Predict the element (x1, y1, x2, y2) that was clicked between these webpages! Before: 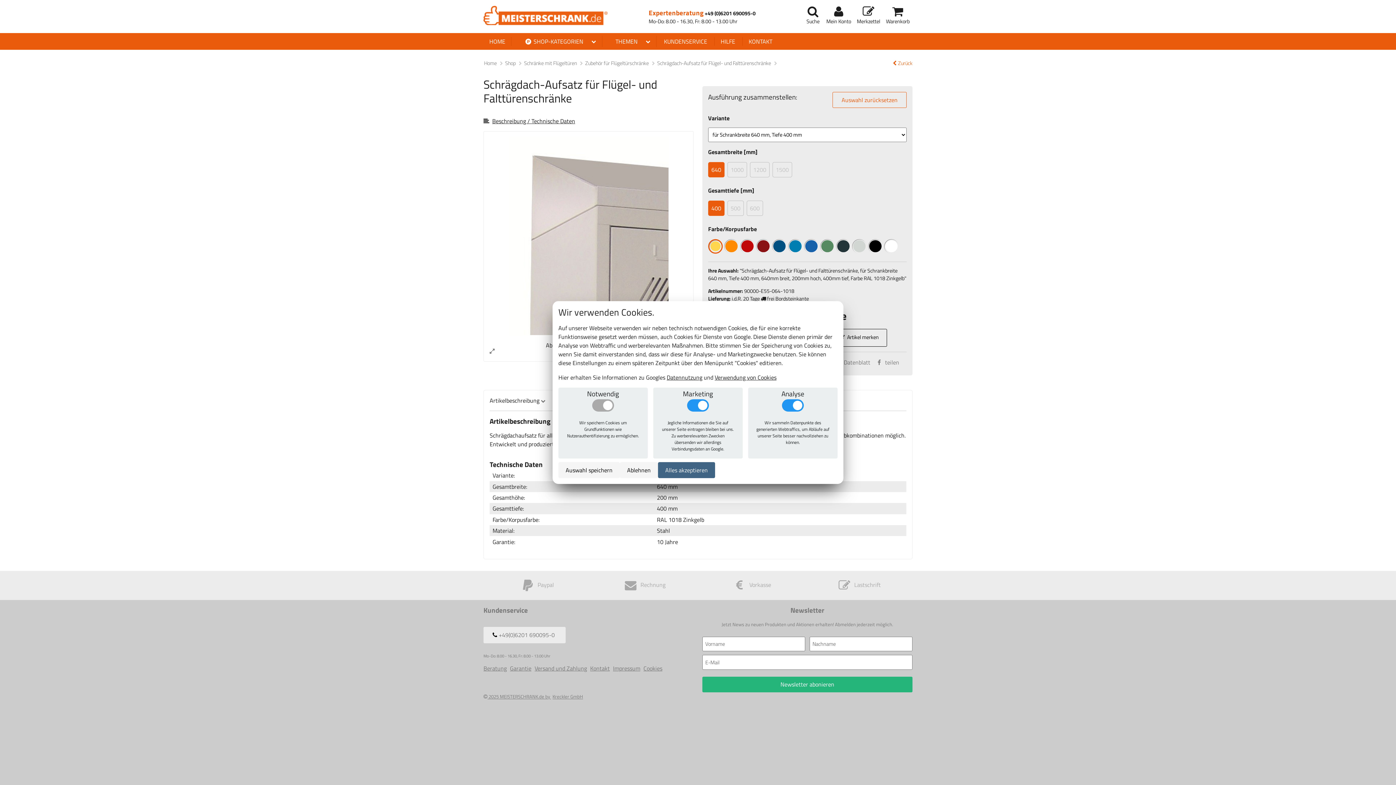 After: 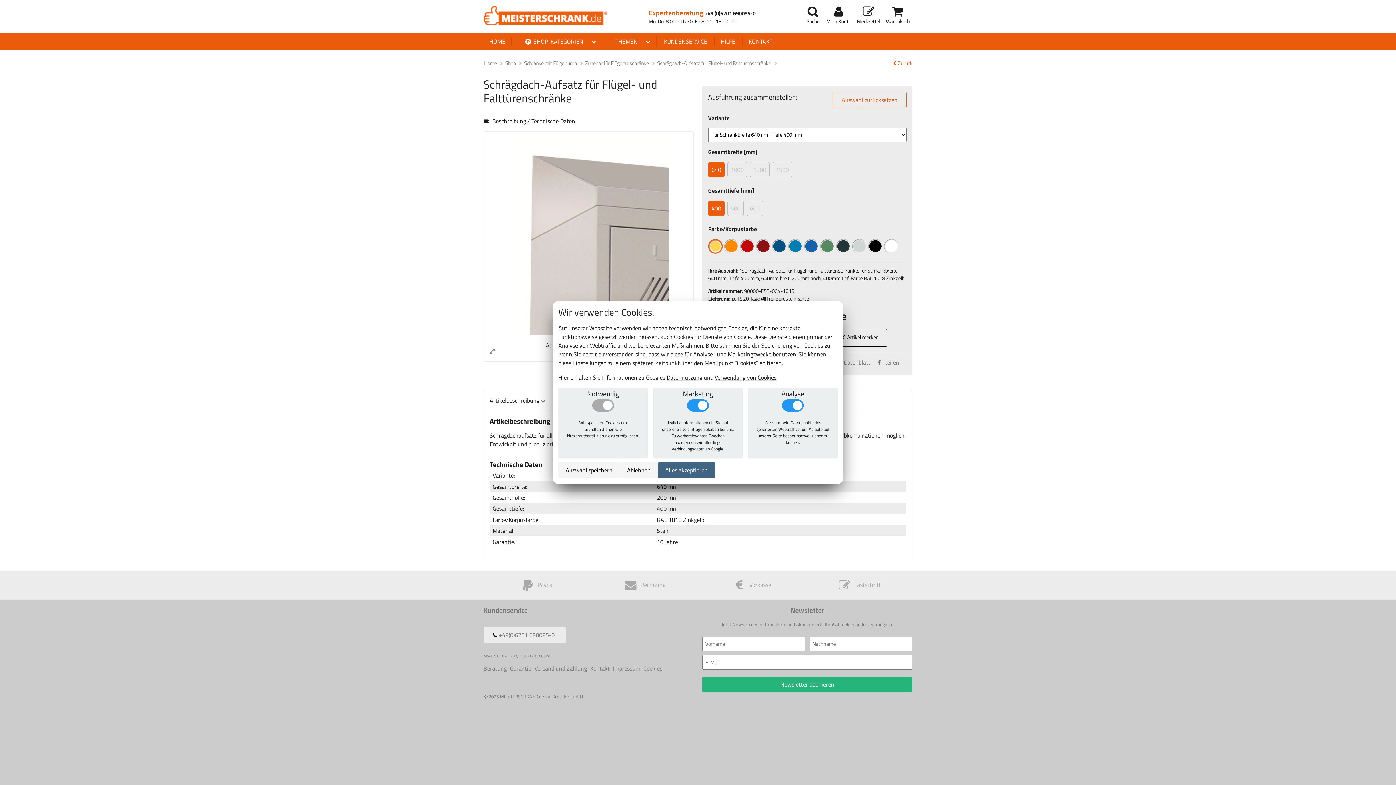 Action: label: Cookies bbox: (643, 663, 664, 680)